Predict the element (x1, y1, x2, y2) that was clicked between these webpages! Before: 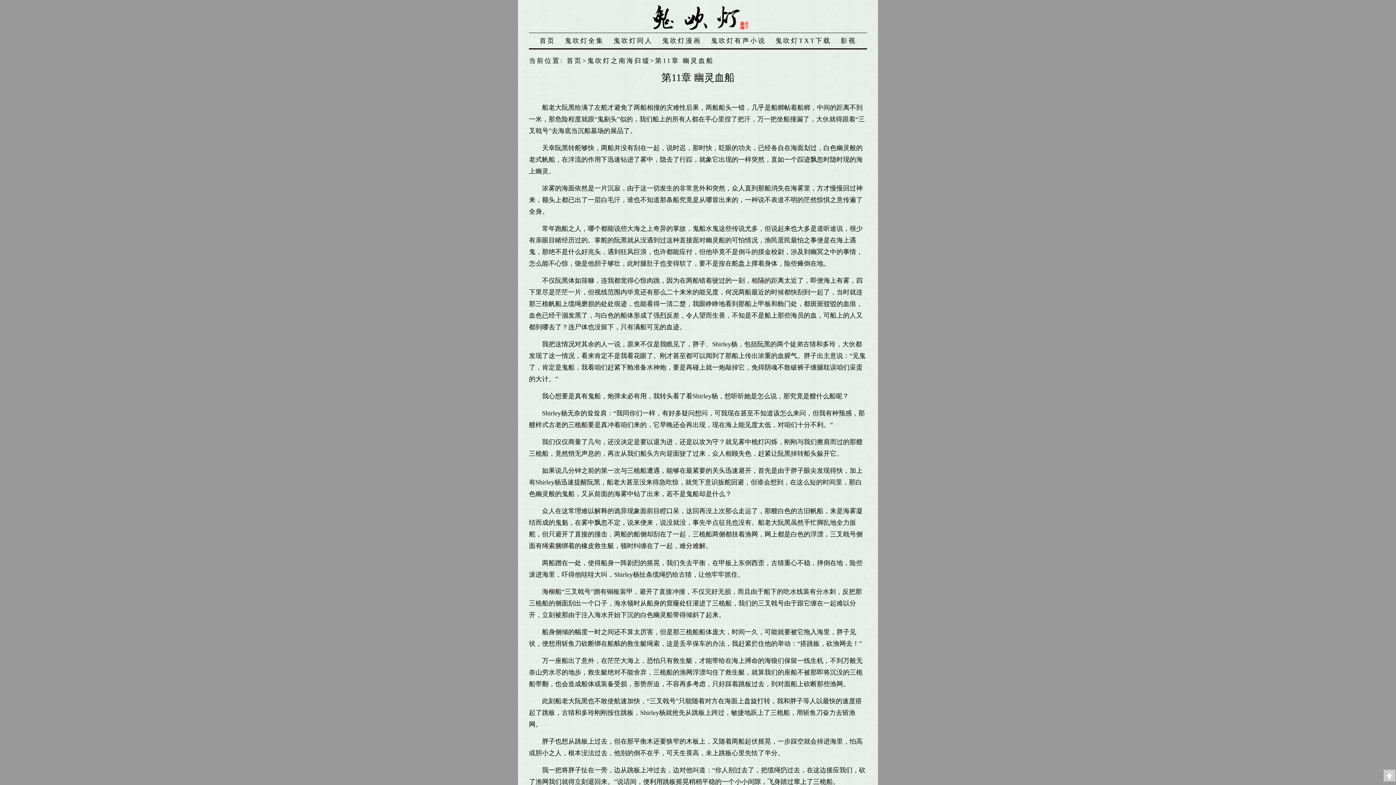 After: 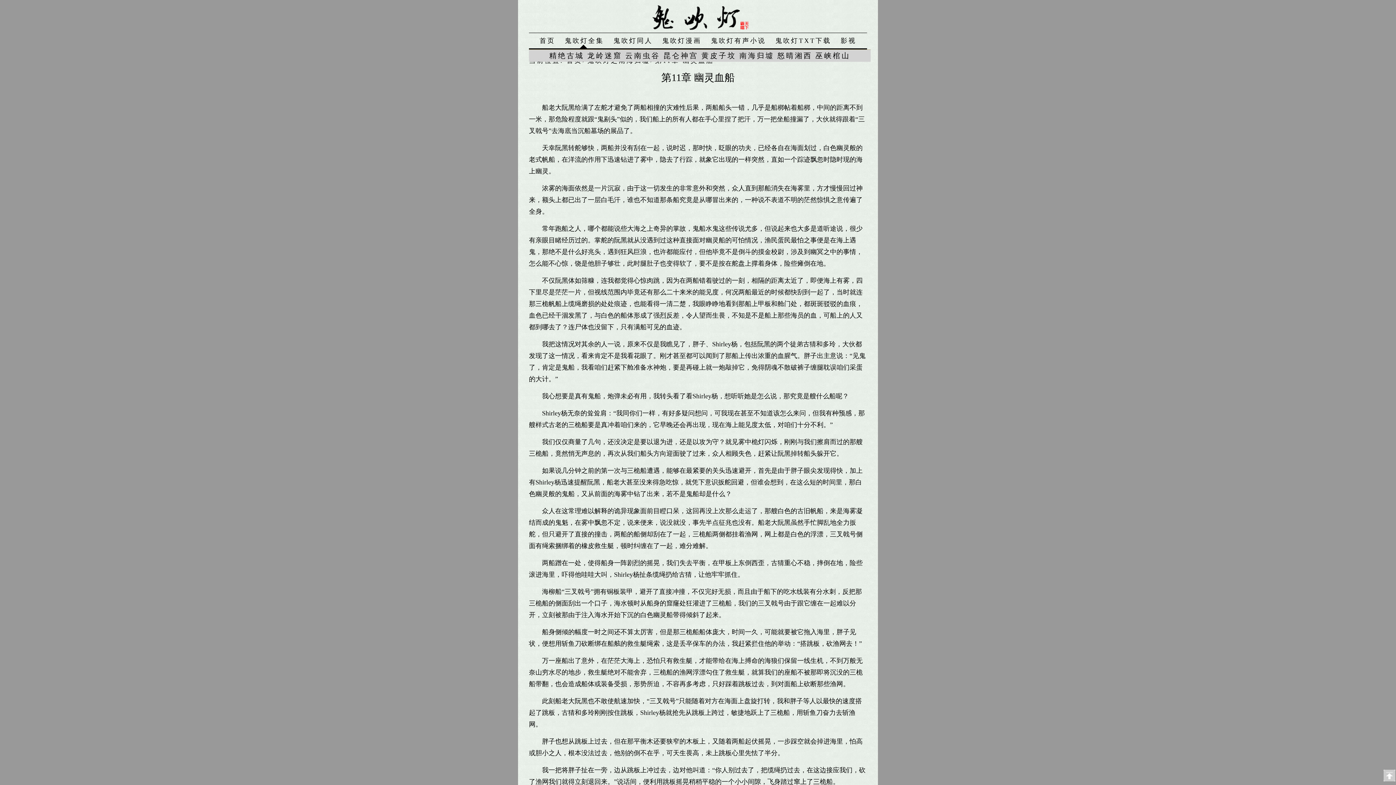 Action: bbox: (561, 33, 607, 48) label: 鬼吹灯全集